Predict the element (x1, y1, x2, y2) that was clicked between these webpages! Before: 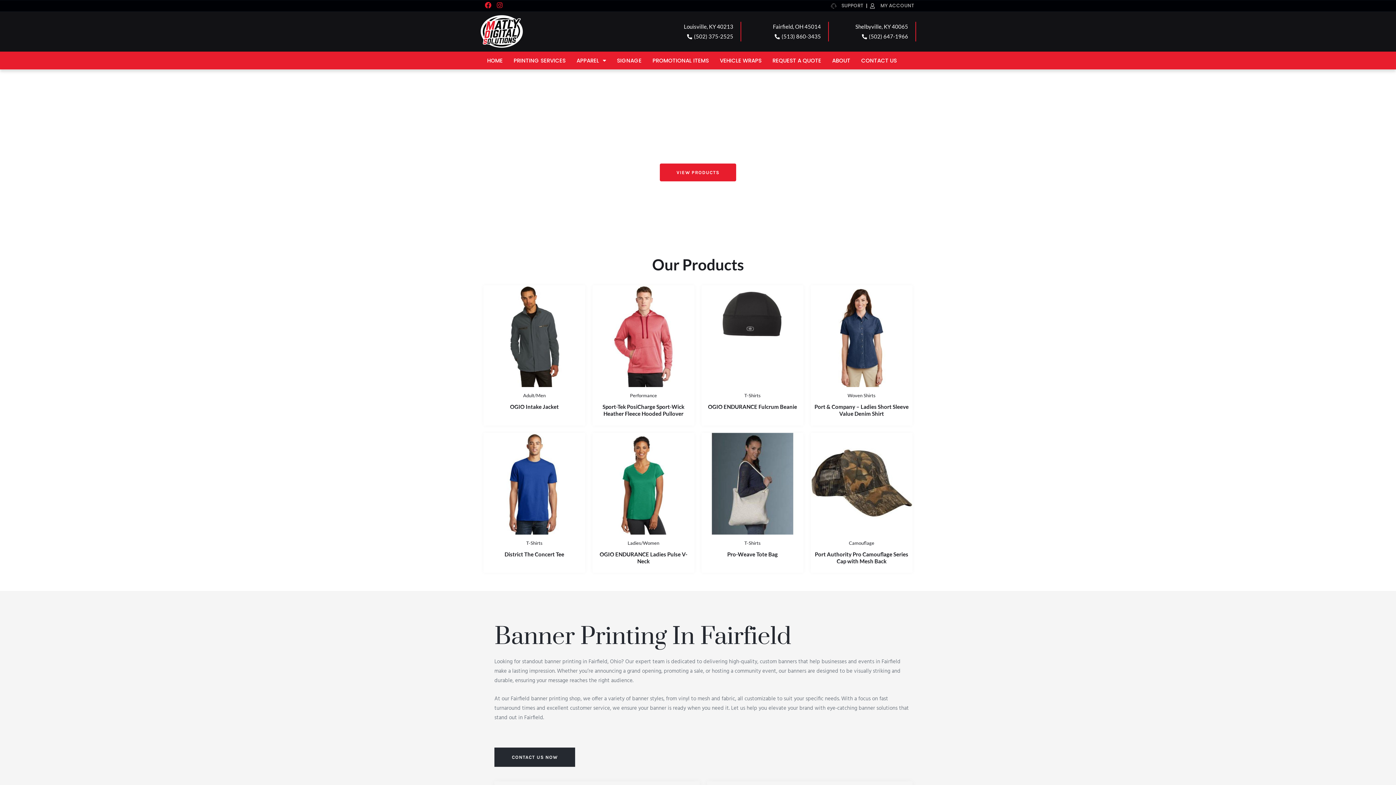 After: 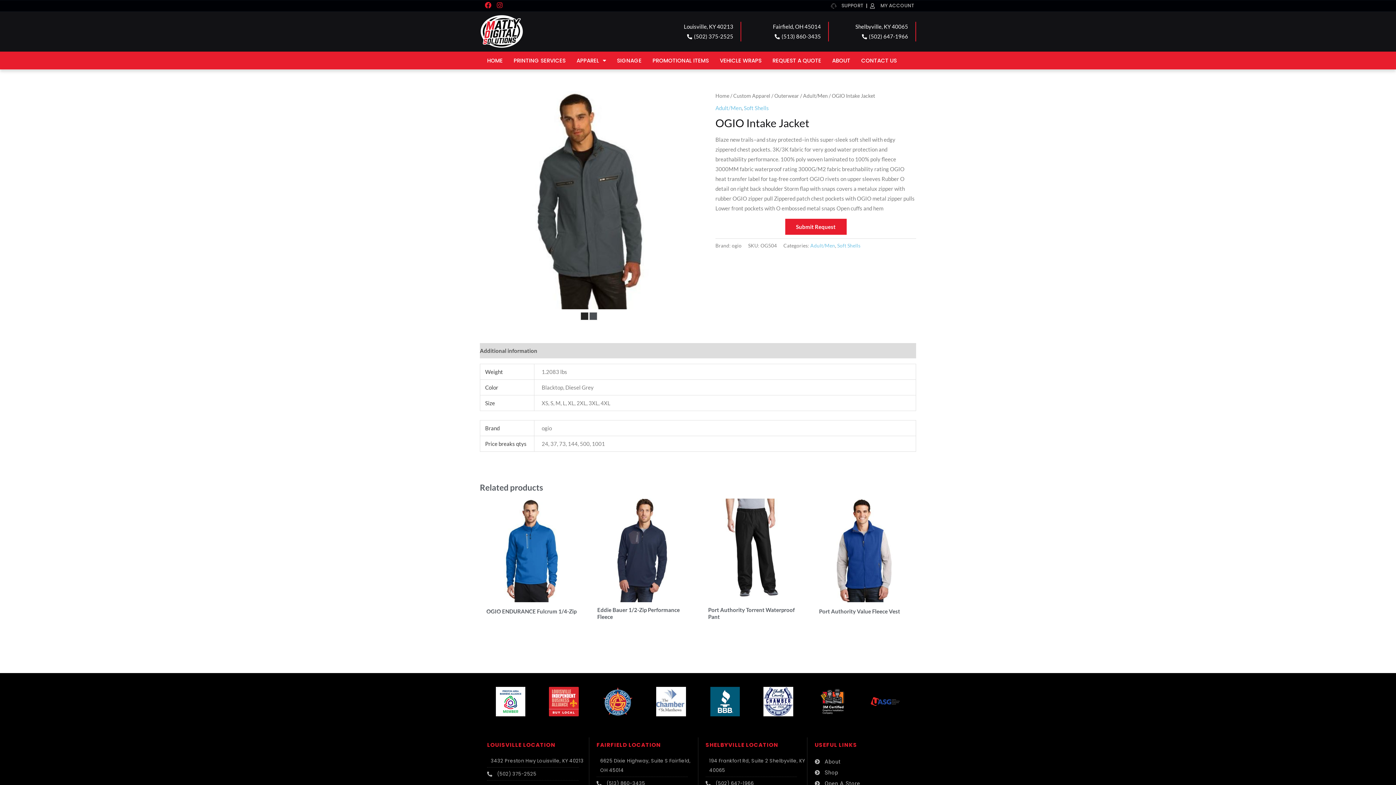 Action: bbox: (484, 400, 584, 413) label: OGIO Intake Jacket